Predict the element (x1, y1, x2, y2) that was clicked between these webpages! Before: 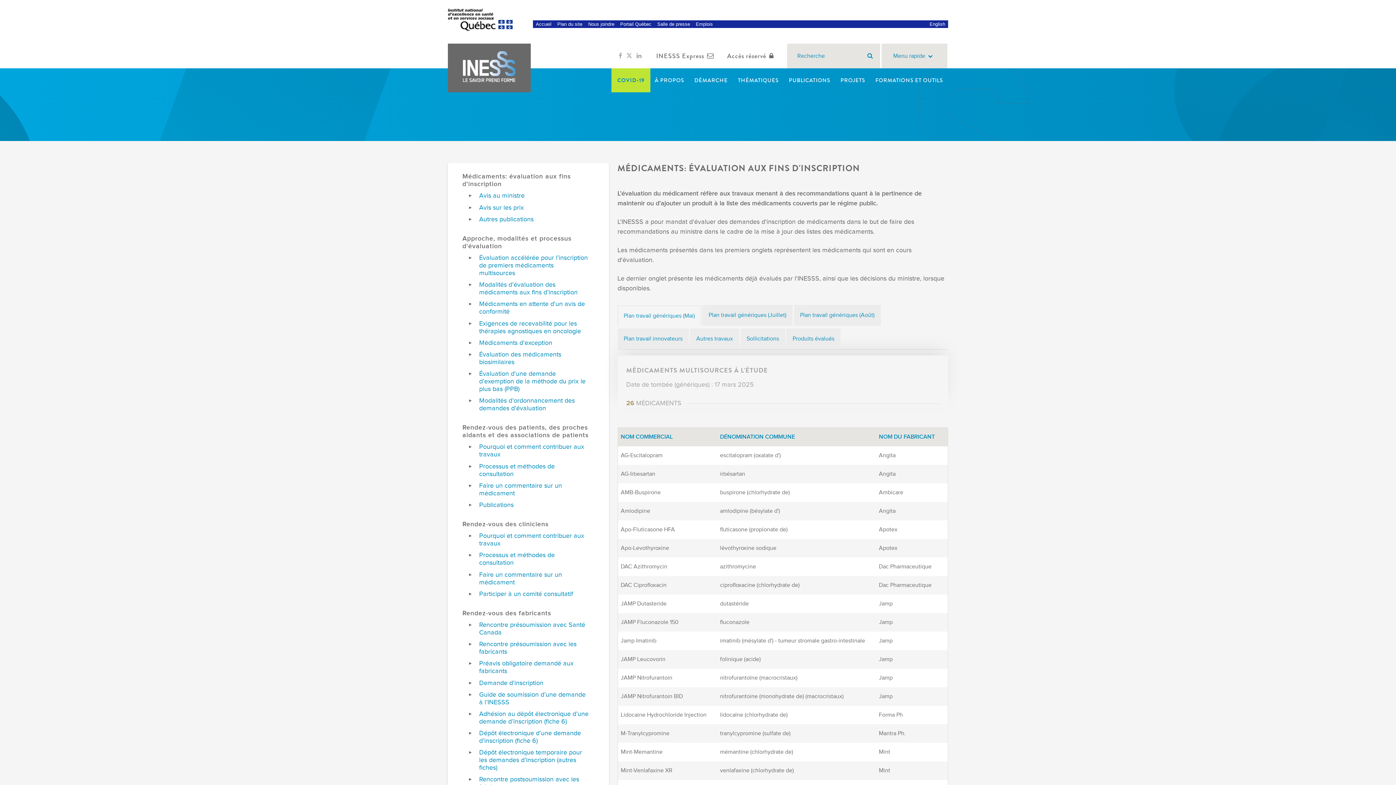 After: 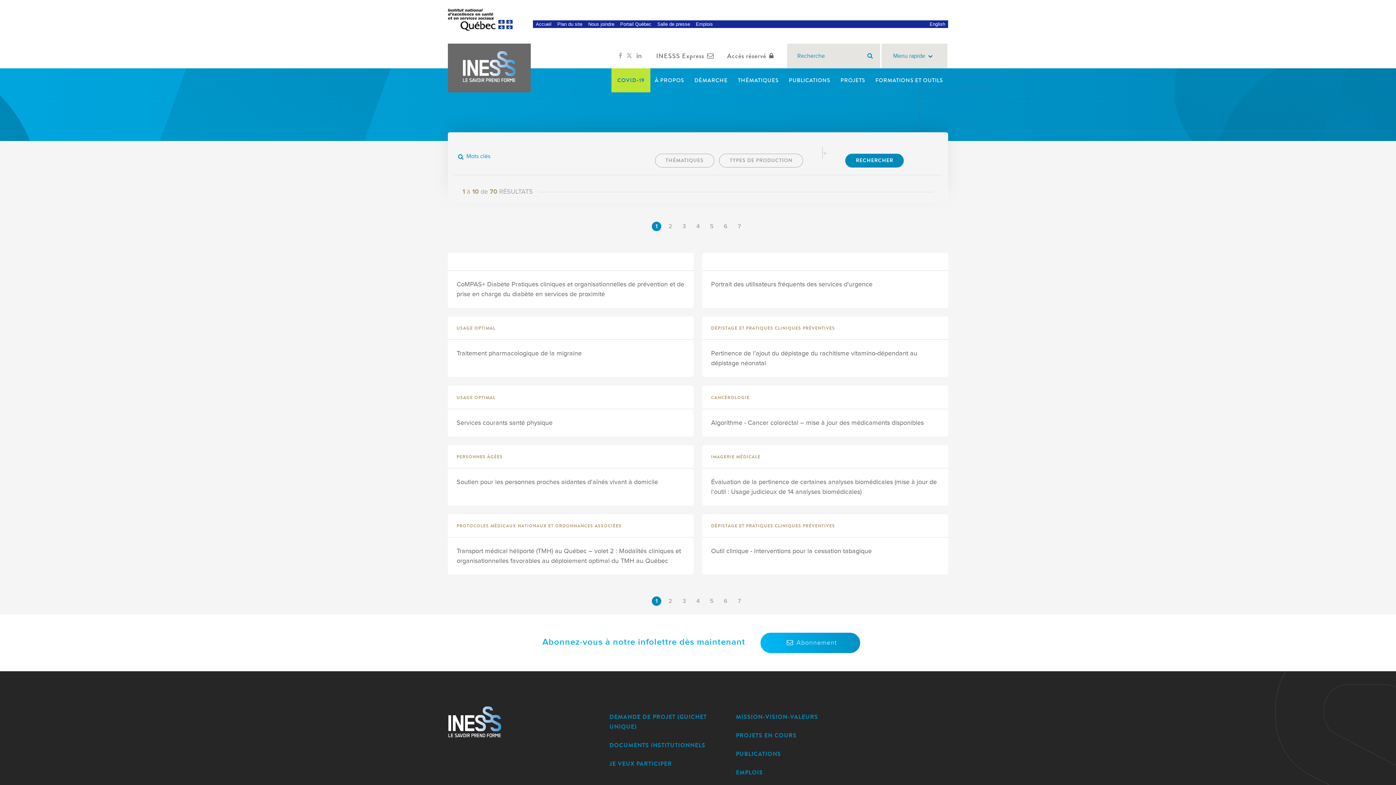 Action: bbox: (834, 68, 871, 92) label: PROJETS